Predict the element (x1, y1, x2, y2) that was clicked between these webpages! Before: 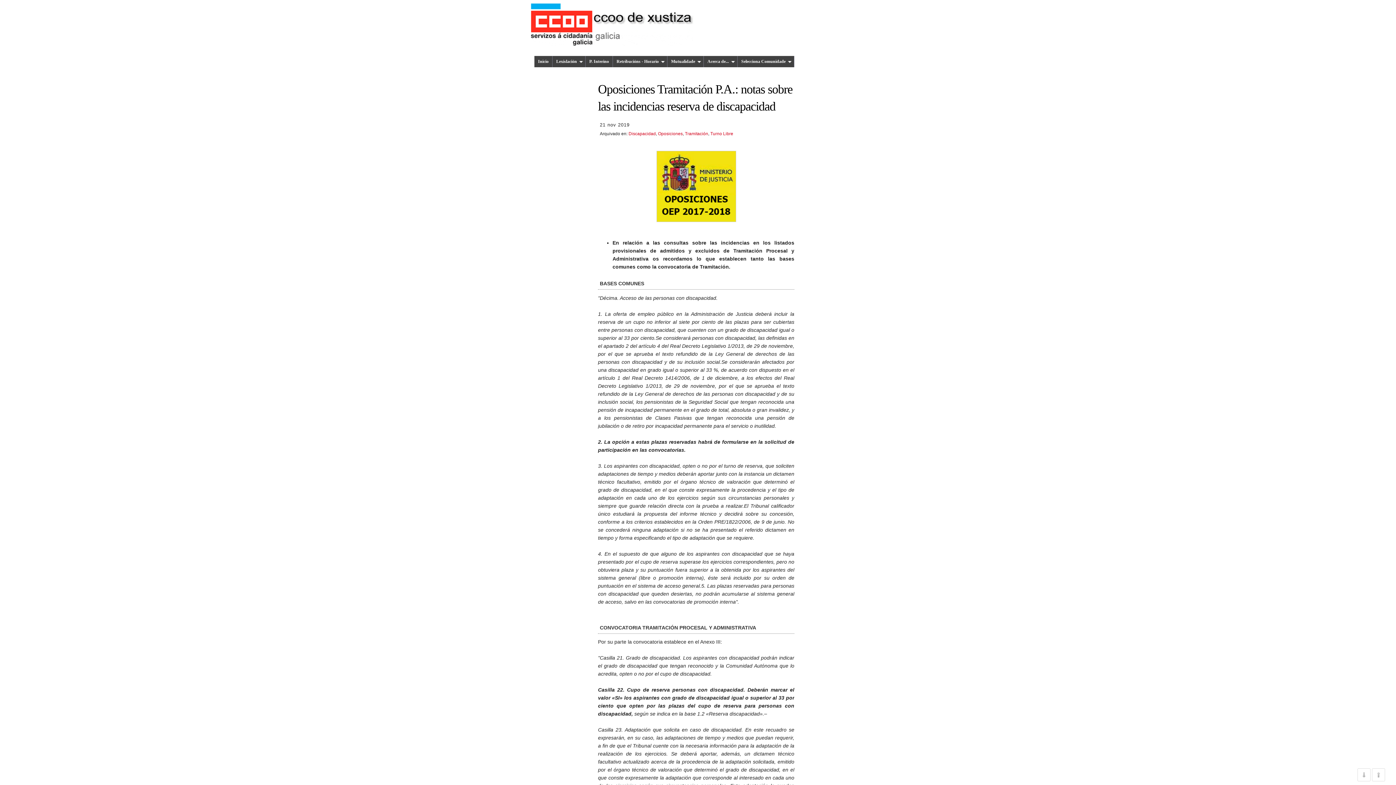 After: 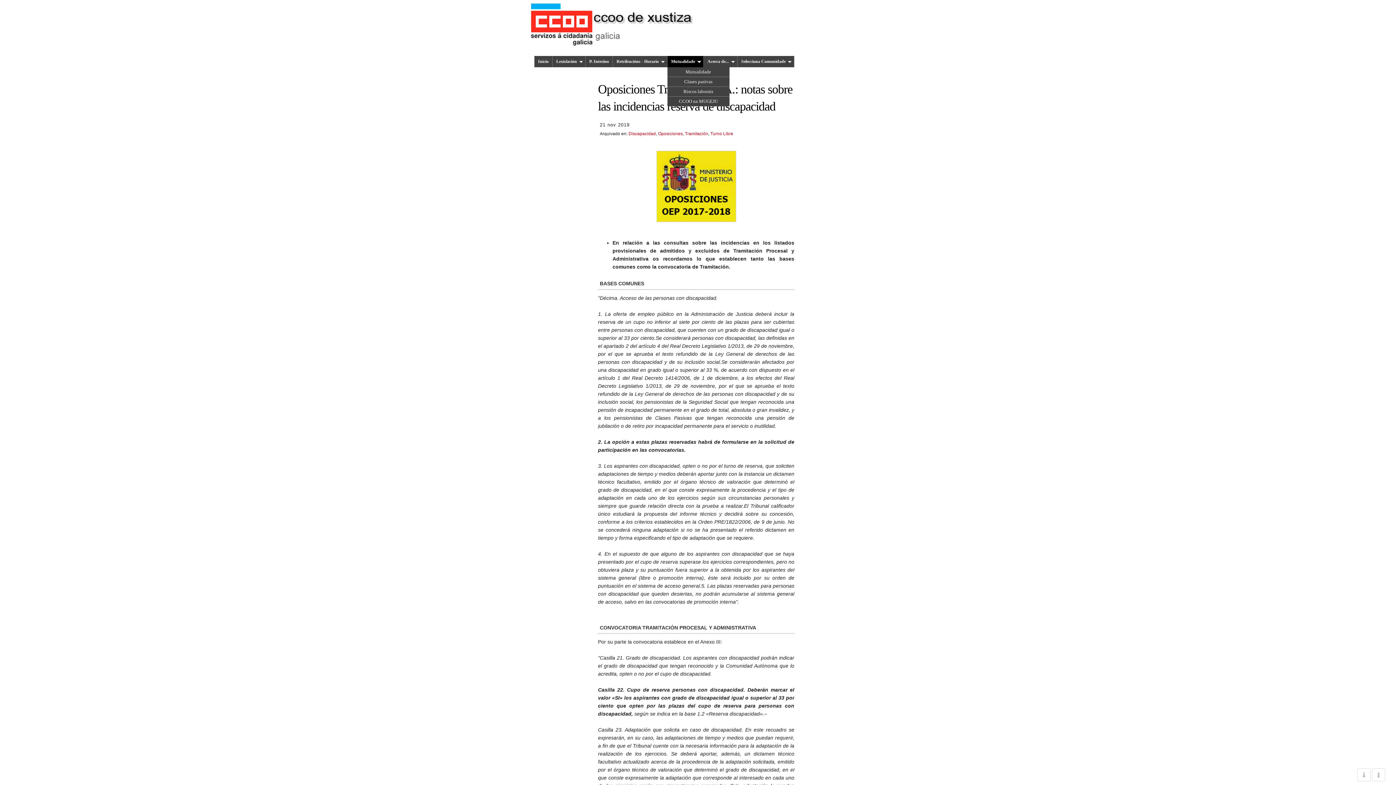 Action: bbox: (667, 56, 704, 67) label: Mutualidade